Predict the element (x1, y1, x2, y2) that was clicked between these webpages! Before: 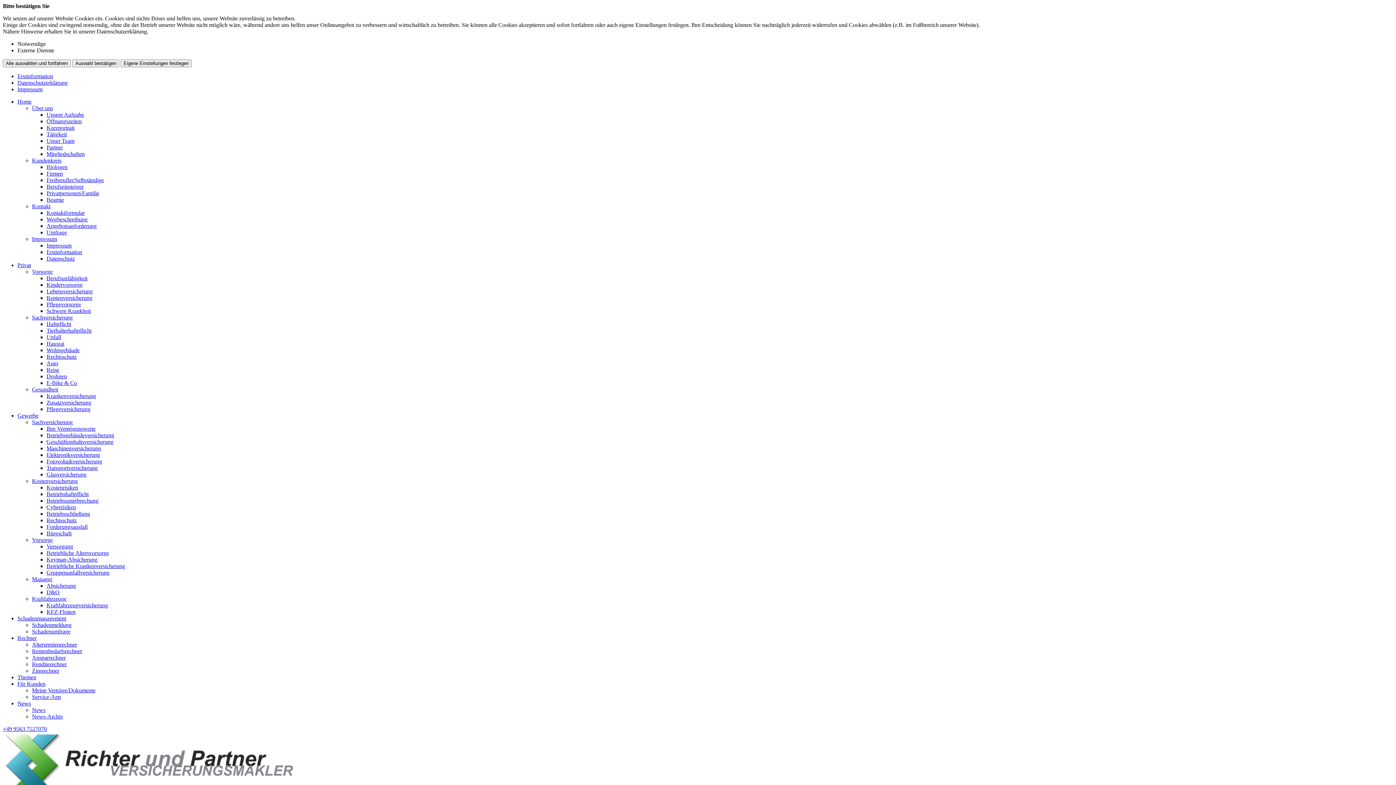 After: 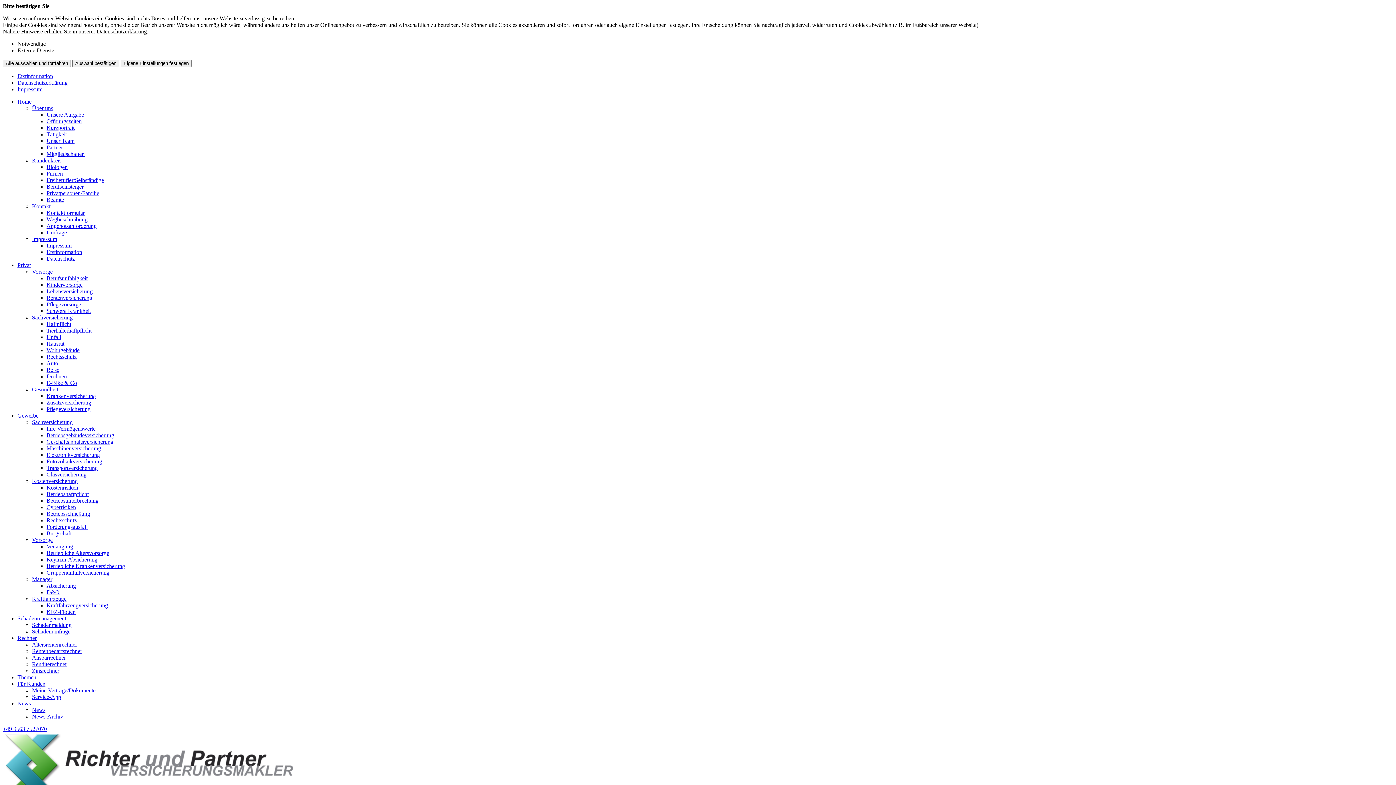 Action: bbox: (46, 399, 91, 405) label: Zusatzversicherung